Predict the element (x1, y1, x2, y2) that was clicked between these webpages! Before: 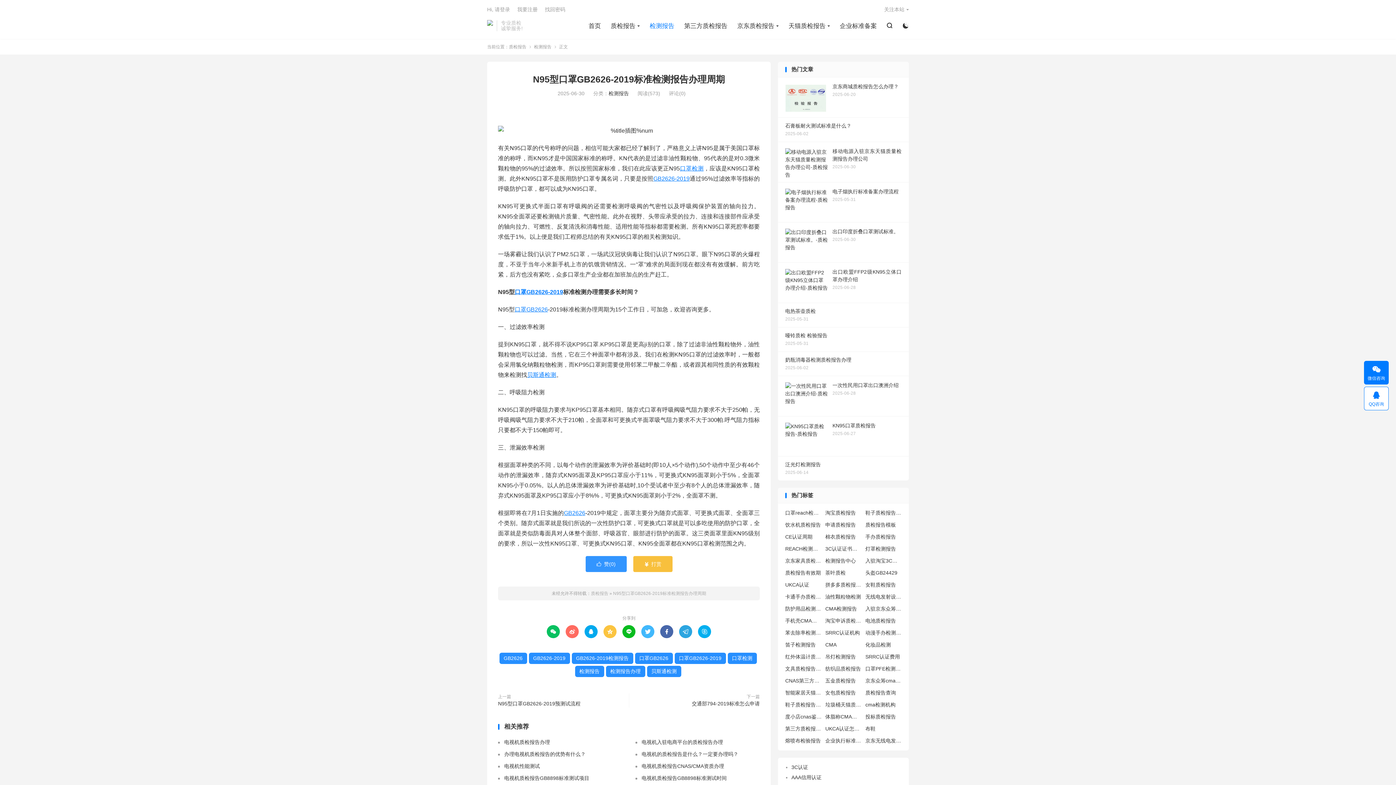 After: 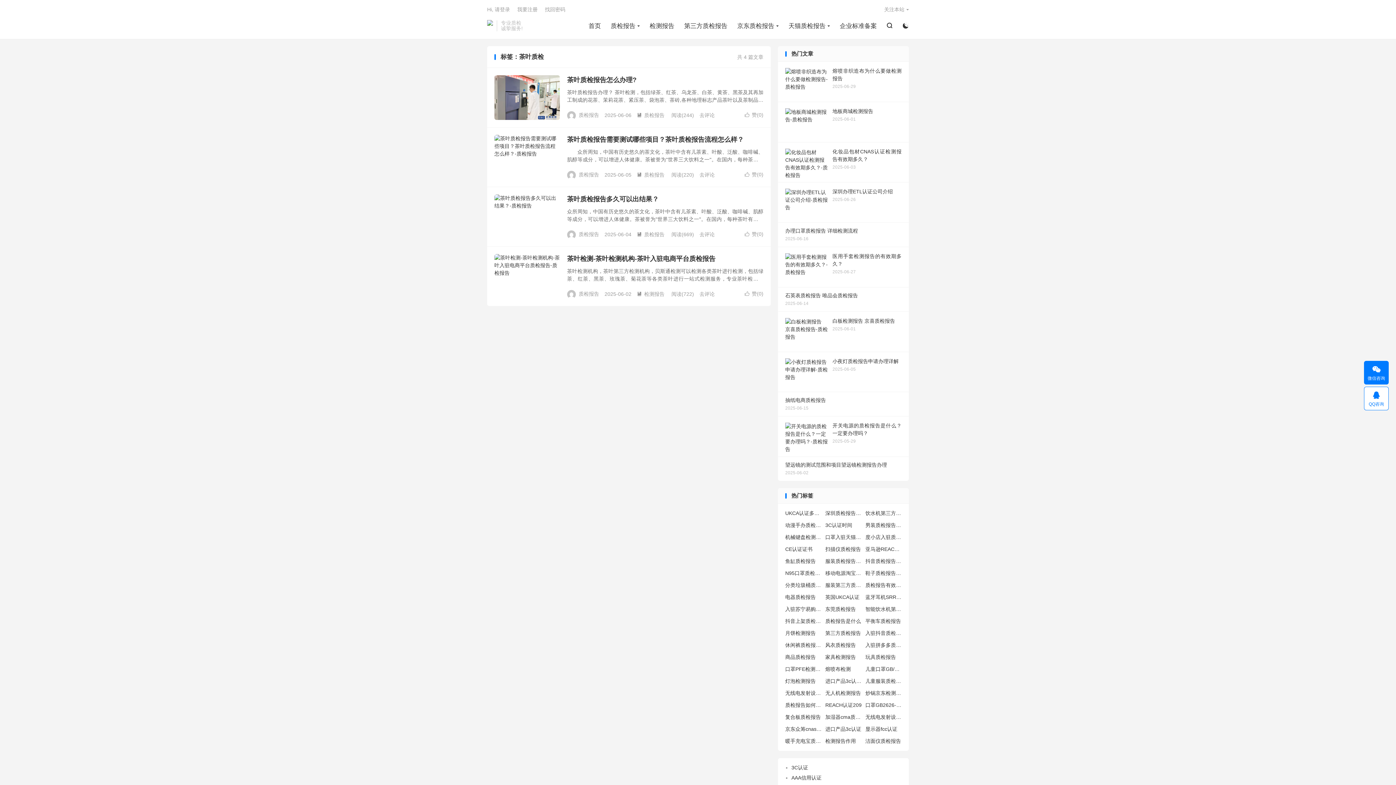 Action: bbox: (825, 569, 862, 577) label: 茶叶质检